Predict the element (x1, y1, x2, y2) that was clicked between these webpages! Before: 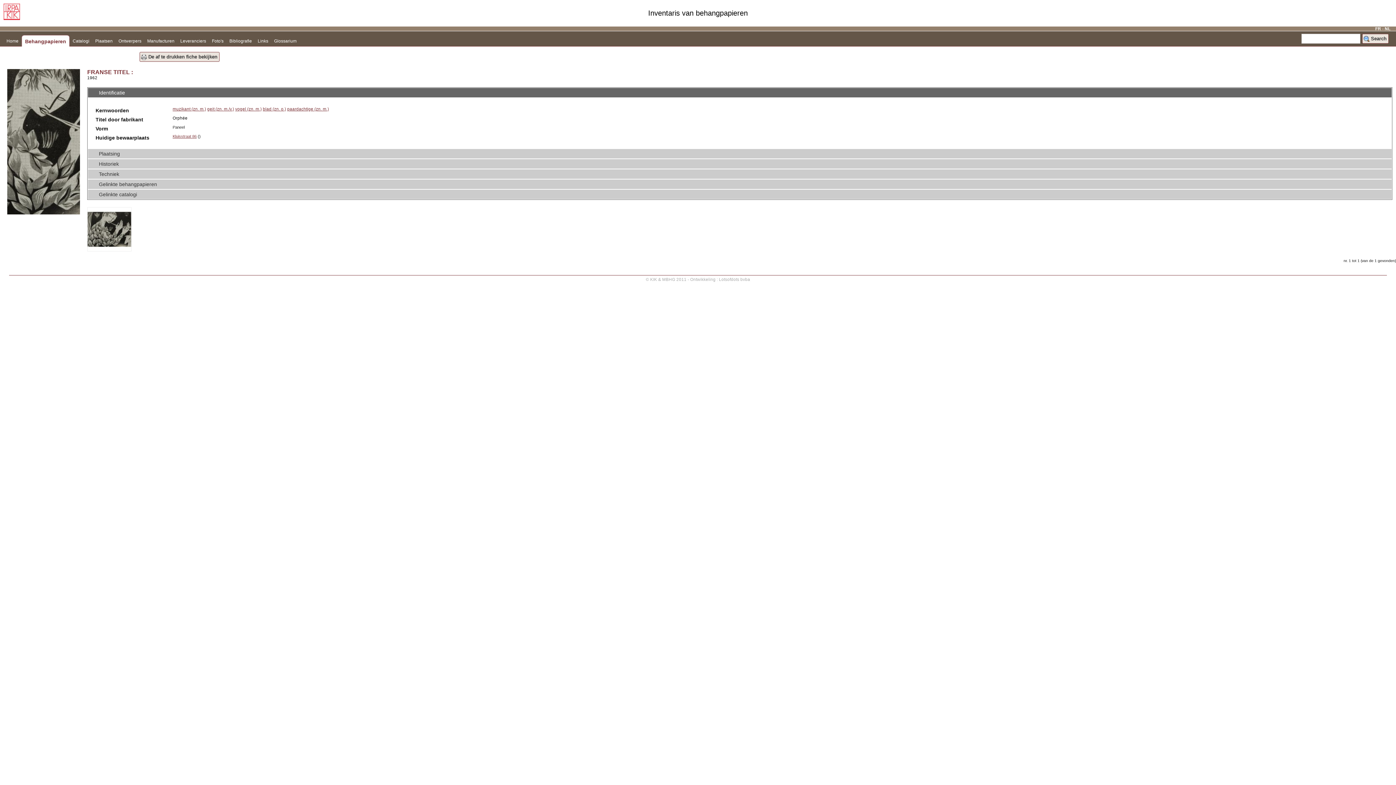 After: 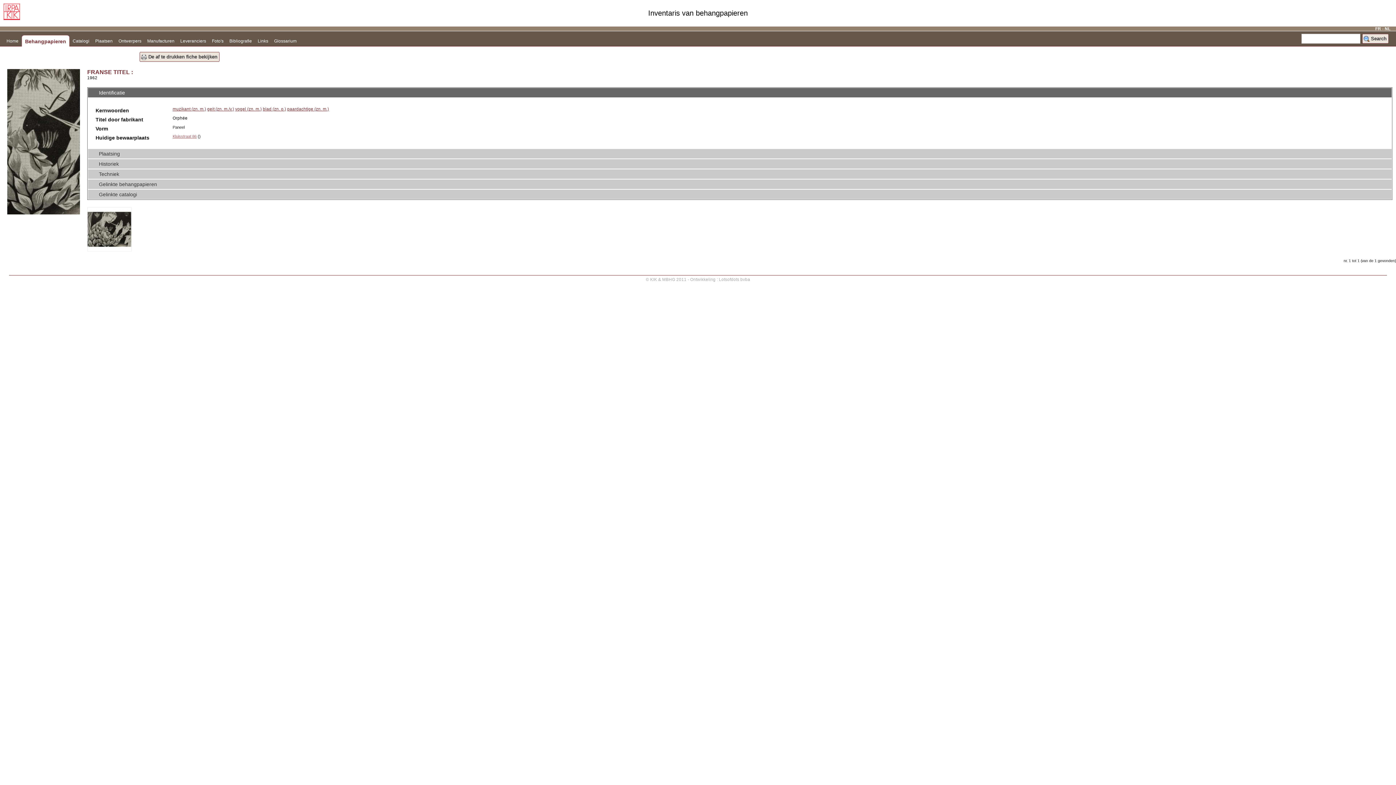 Action: bbox: (172, 134, 196, 138) label: Kluisstraat 86